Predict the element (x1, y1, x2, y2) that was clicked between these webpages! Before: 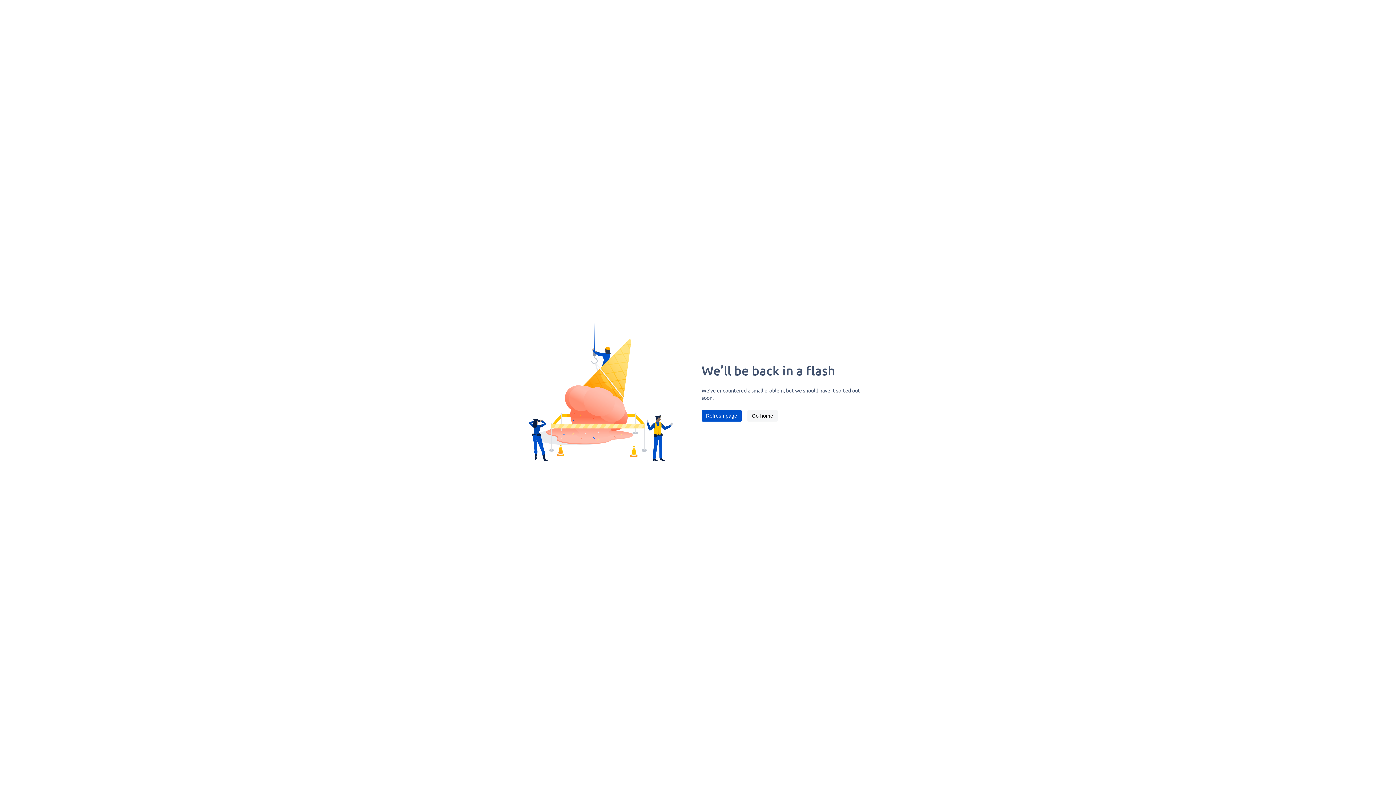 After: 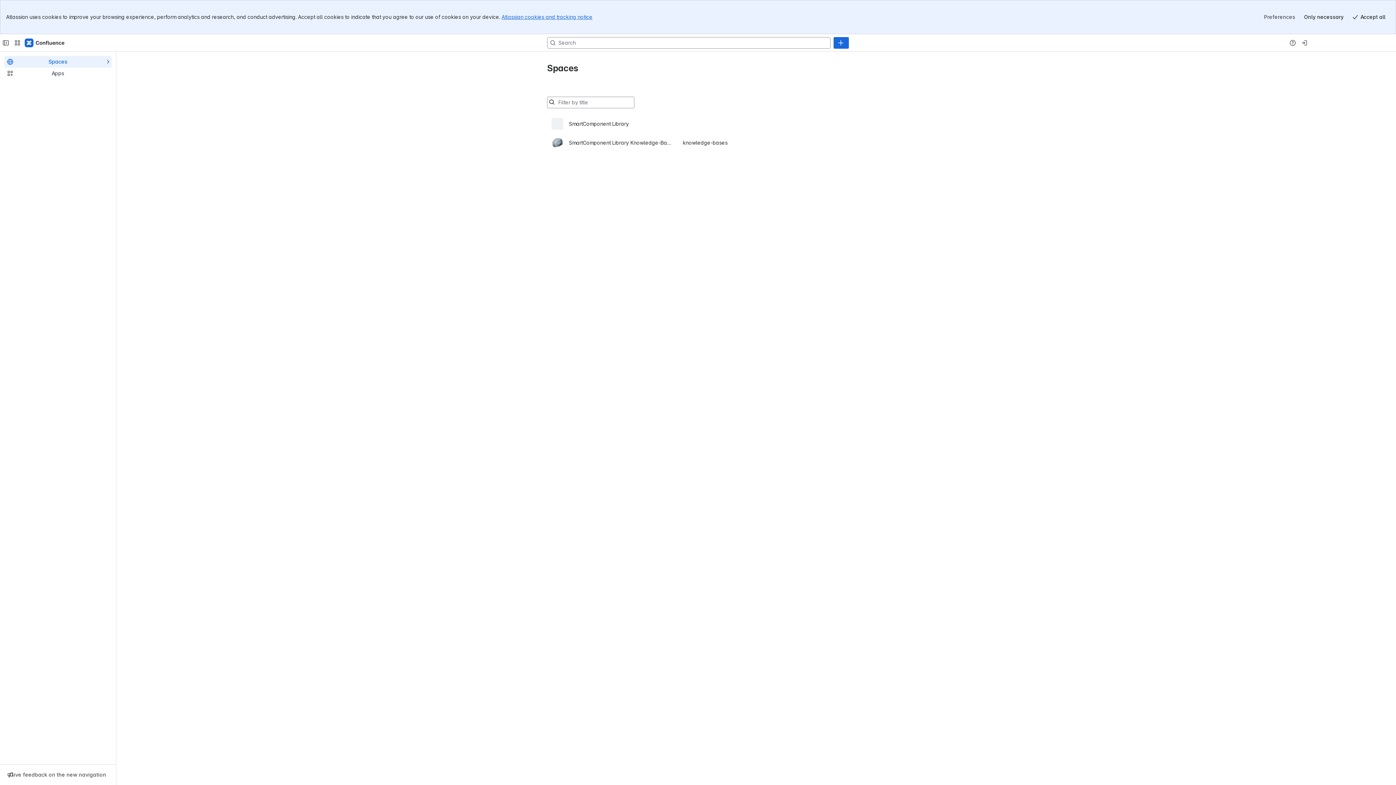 Action: bbox: (747, 410, 777, 421) label: Go home